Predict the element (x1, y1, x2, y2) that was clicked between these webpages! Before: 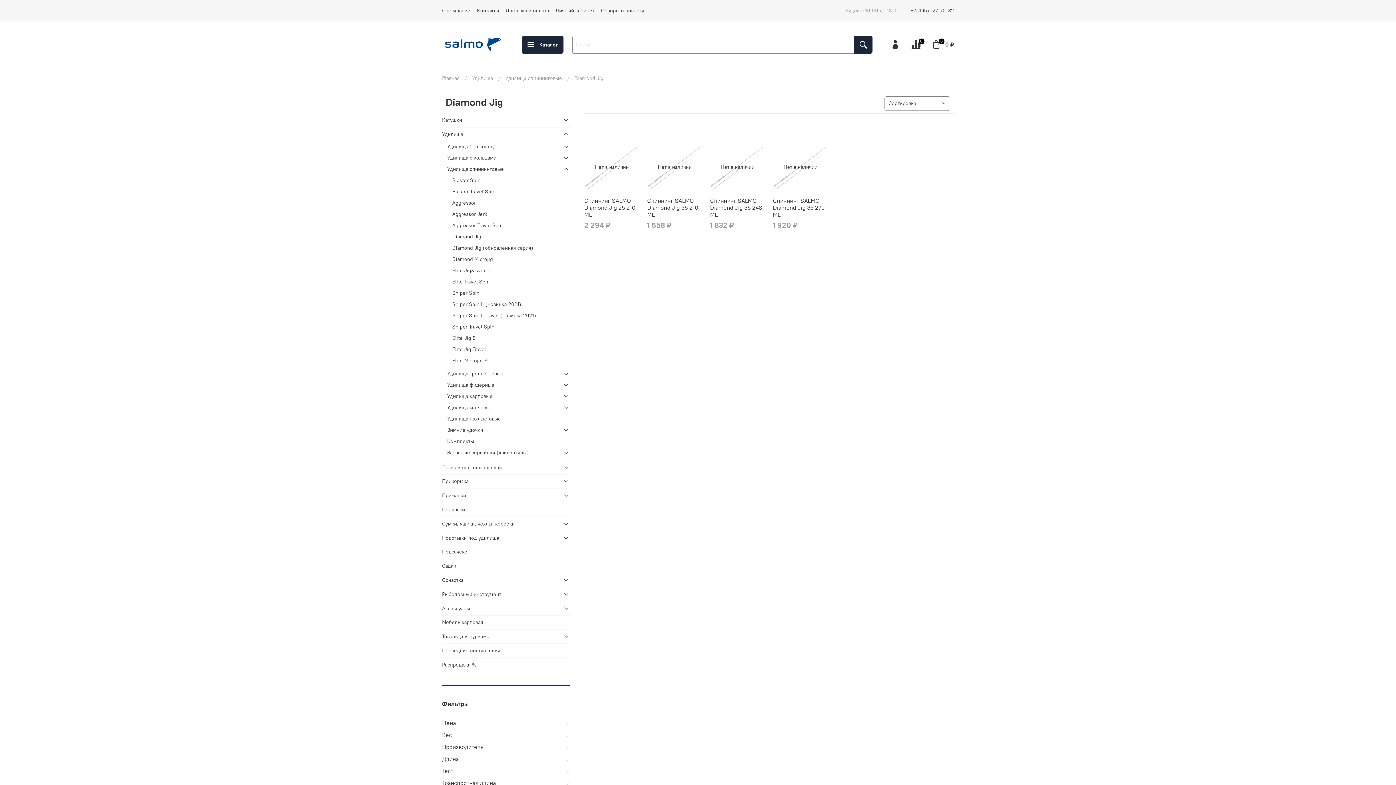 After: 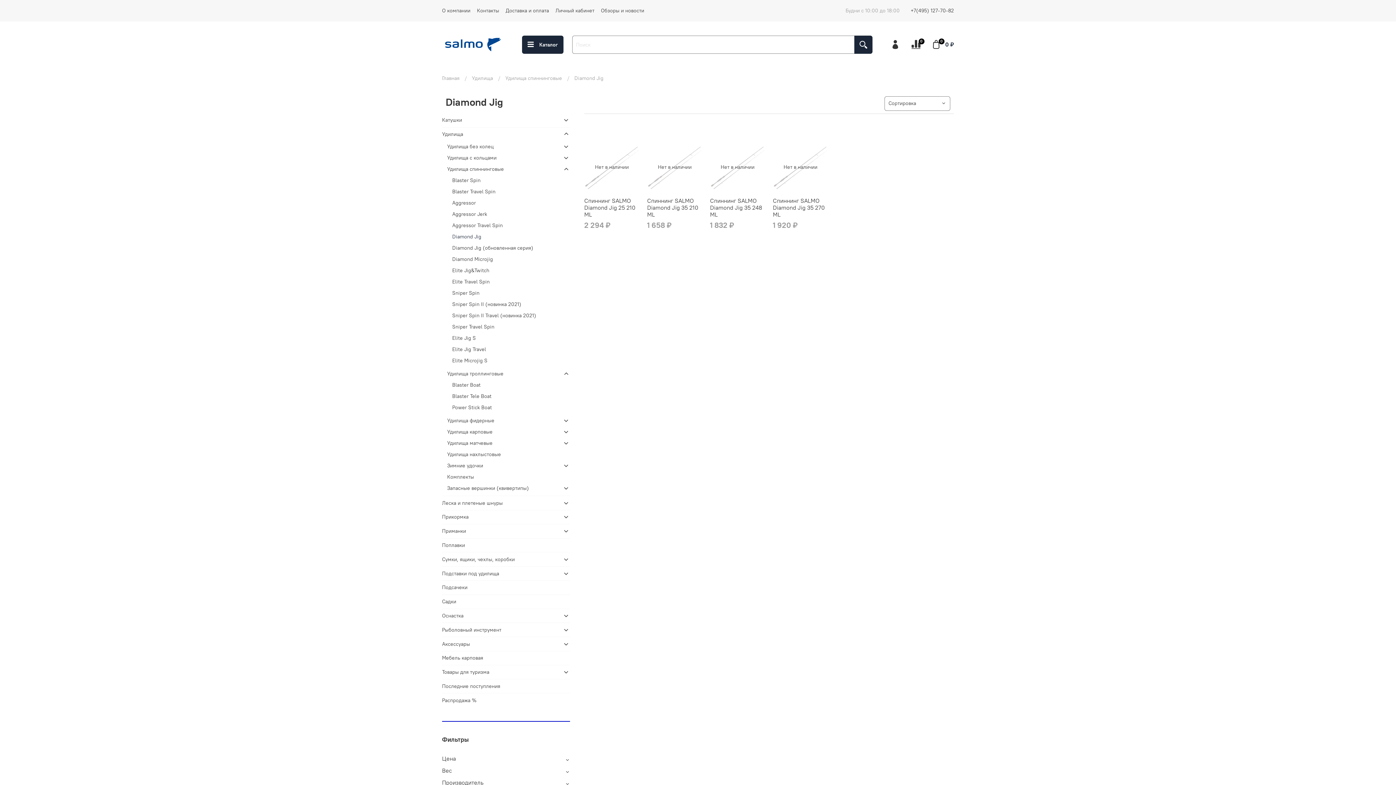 Action: bbox: (562, 370, 570, 377)